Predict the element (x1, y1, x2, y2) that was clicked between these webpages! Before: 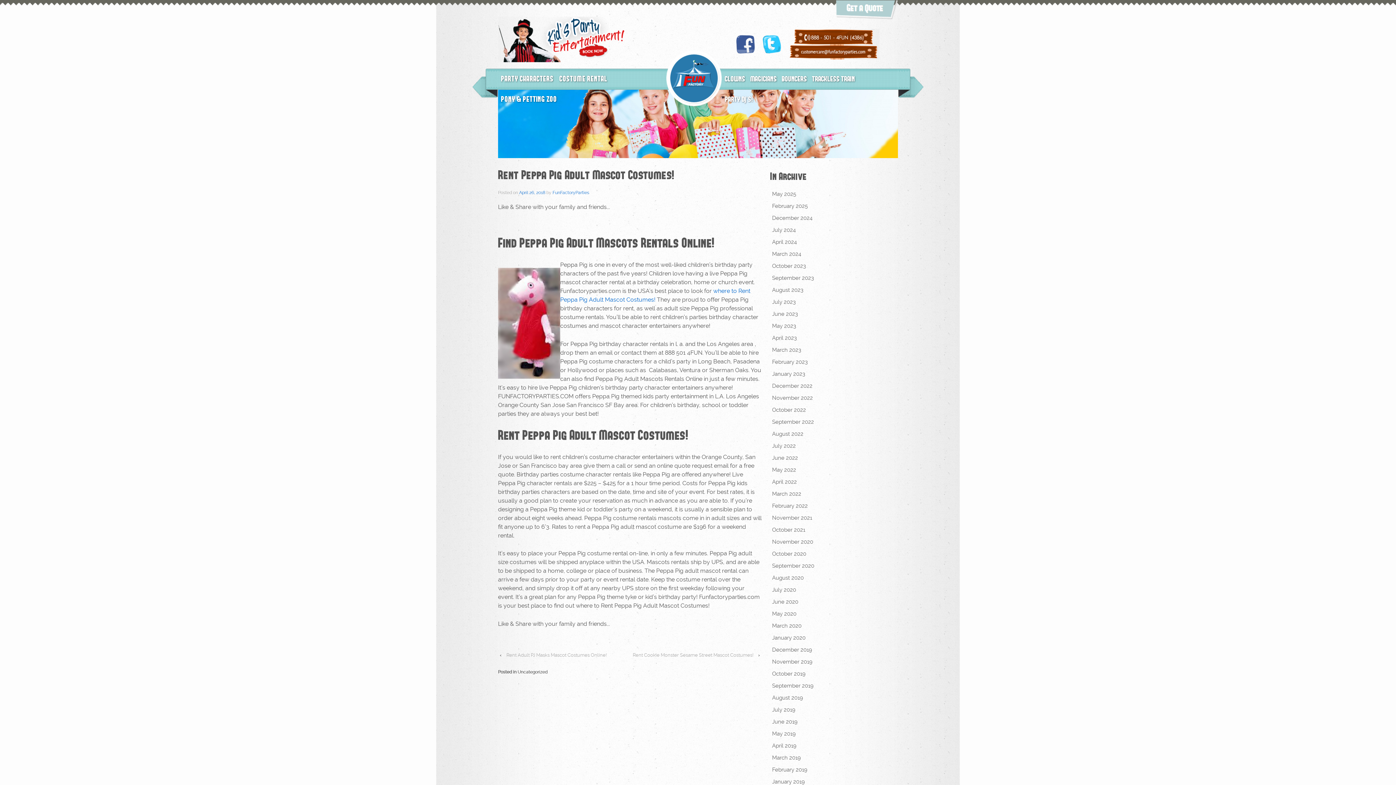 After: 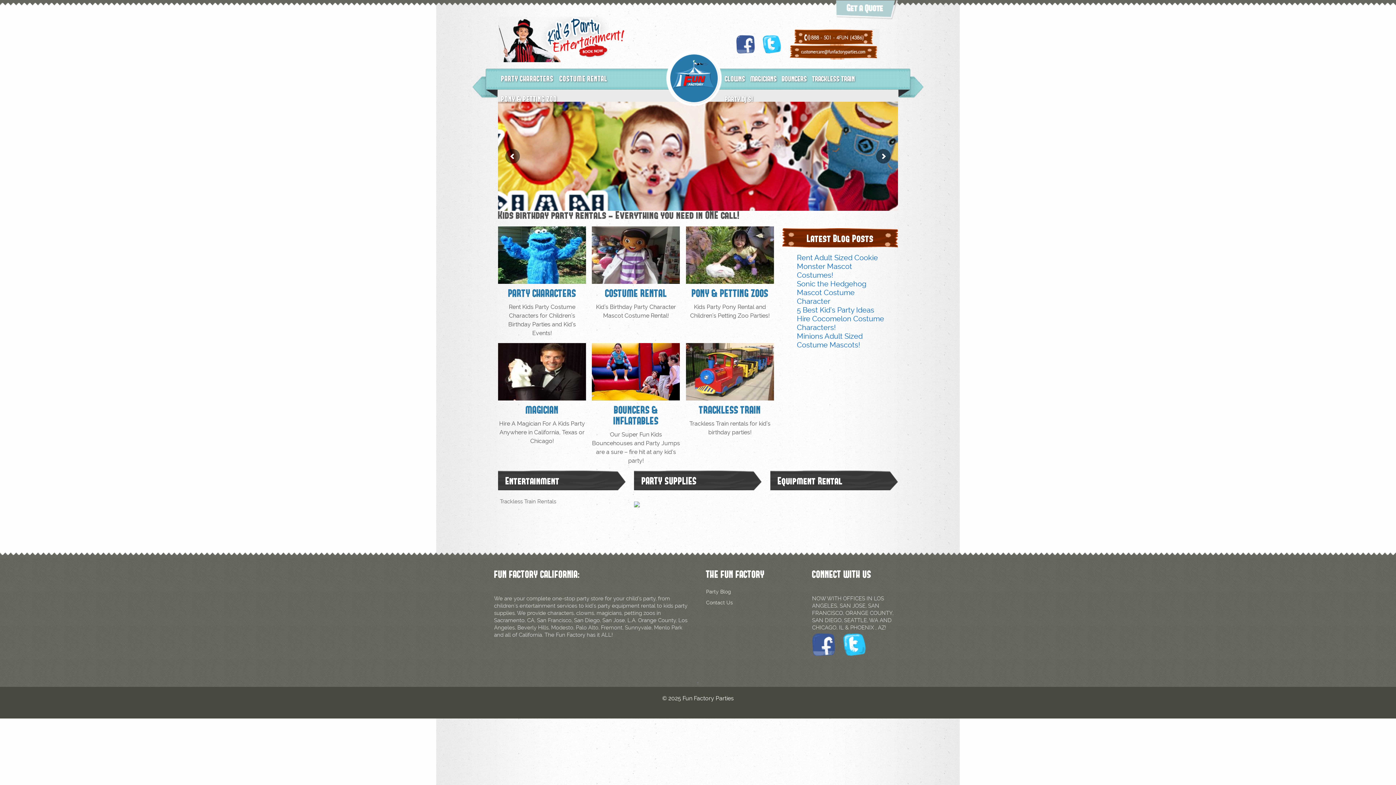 Action: bbox: (772, 404, 855, 416) label: October 2022